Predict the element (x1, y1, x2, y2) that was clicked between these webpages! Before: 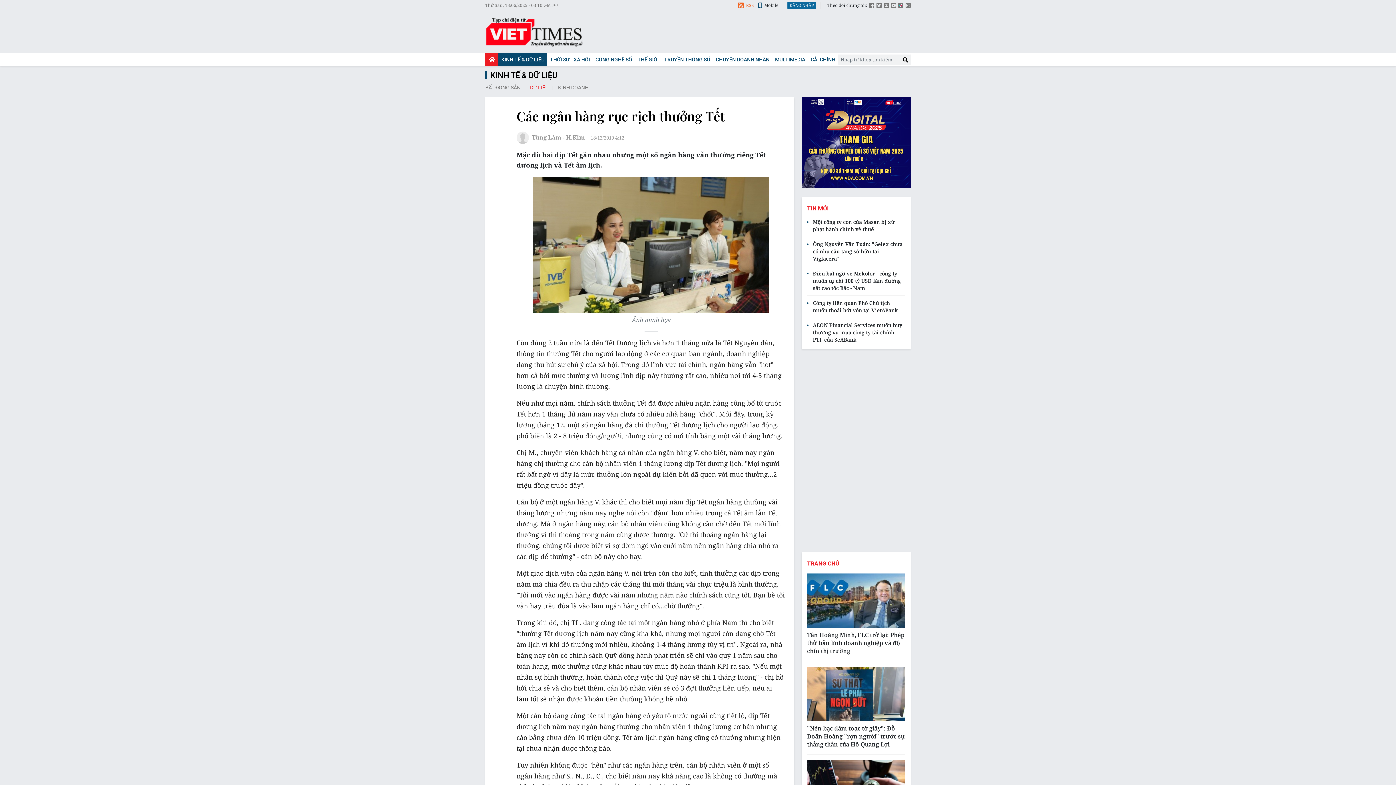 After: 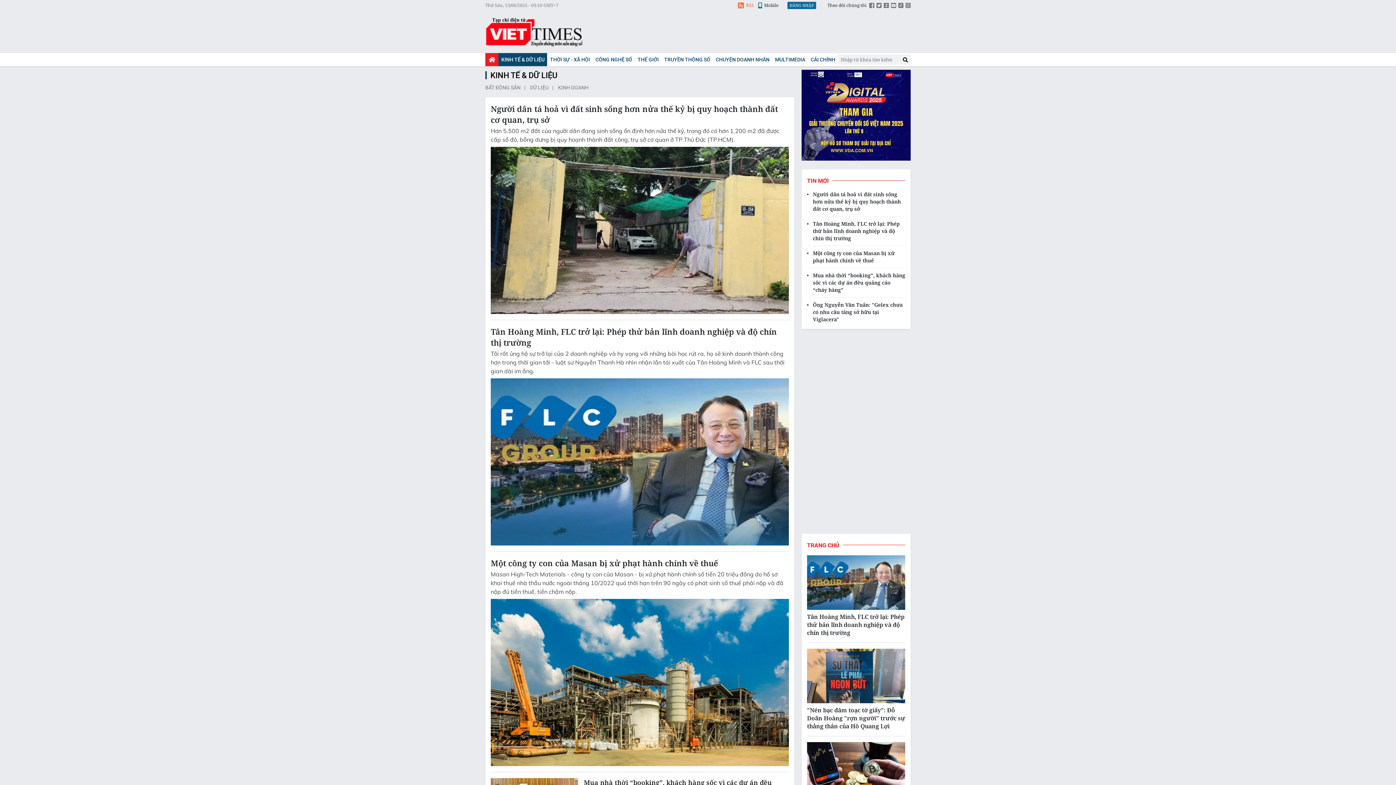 Action: bbox: (485, 69, 910, 81) label: KINH TẾ & DỮ LIỆU